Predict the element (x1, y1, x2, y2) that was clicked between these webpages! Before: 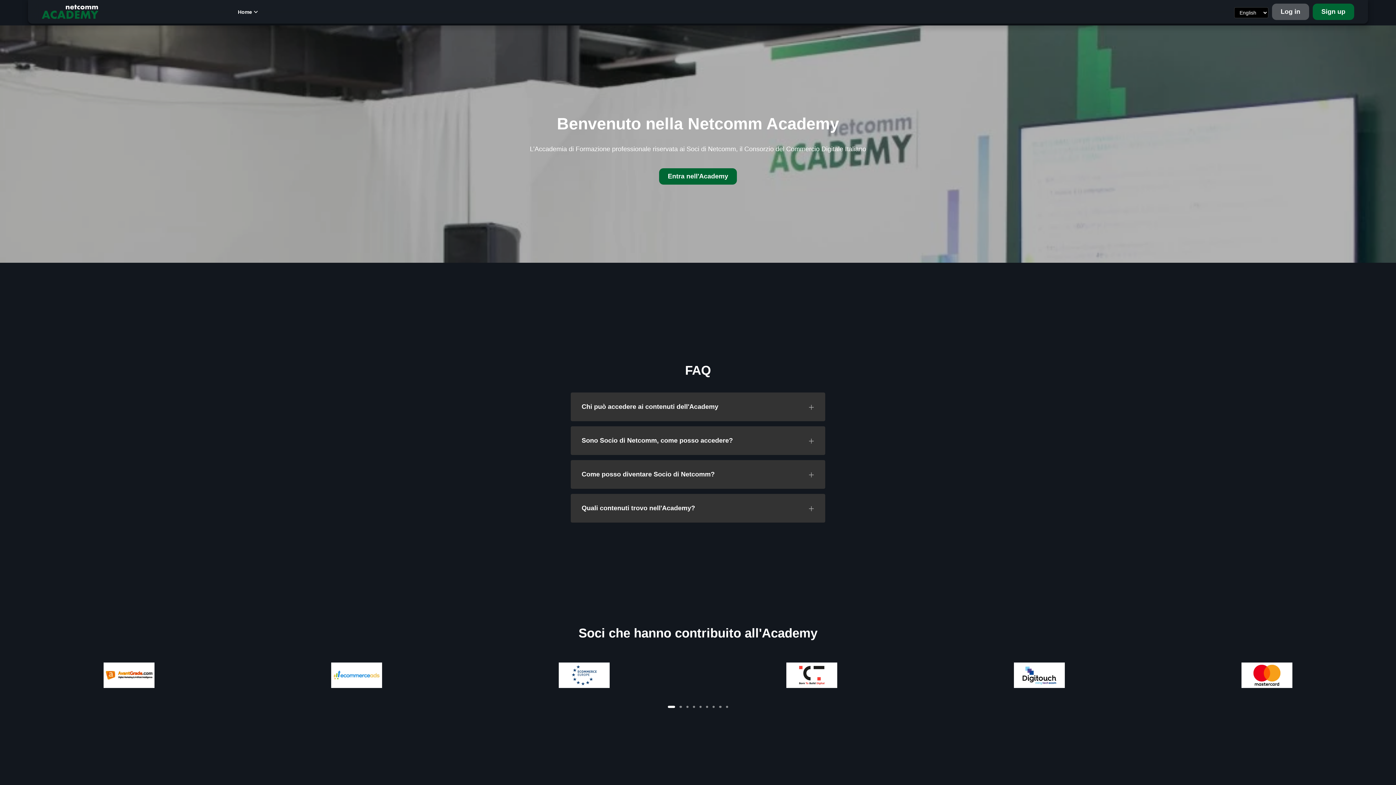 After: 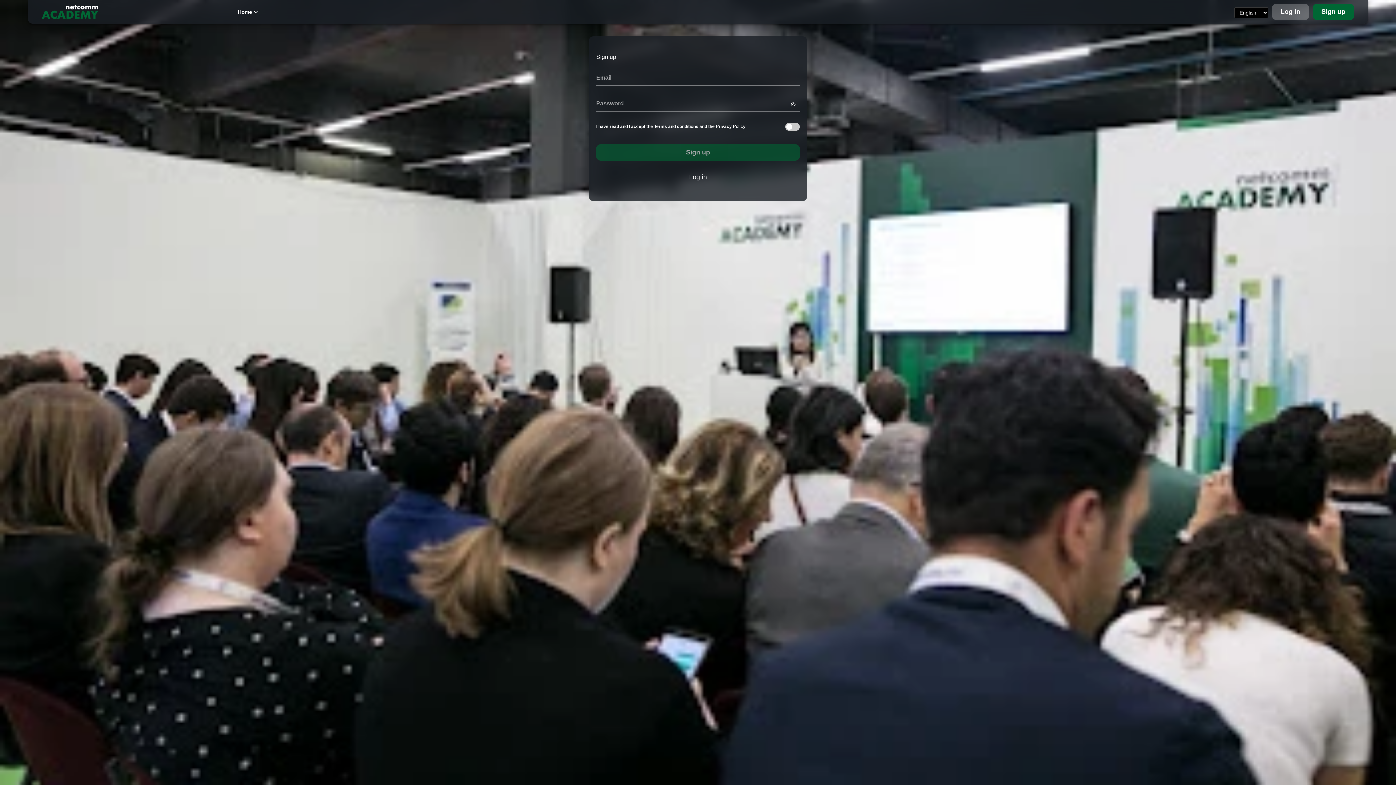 Action: bbox: (1313, 3, 1354, 20) label: Sign up